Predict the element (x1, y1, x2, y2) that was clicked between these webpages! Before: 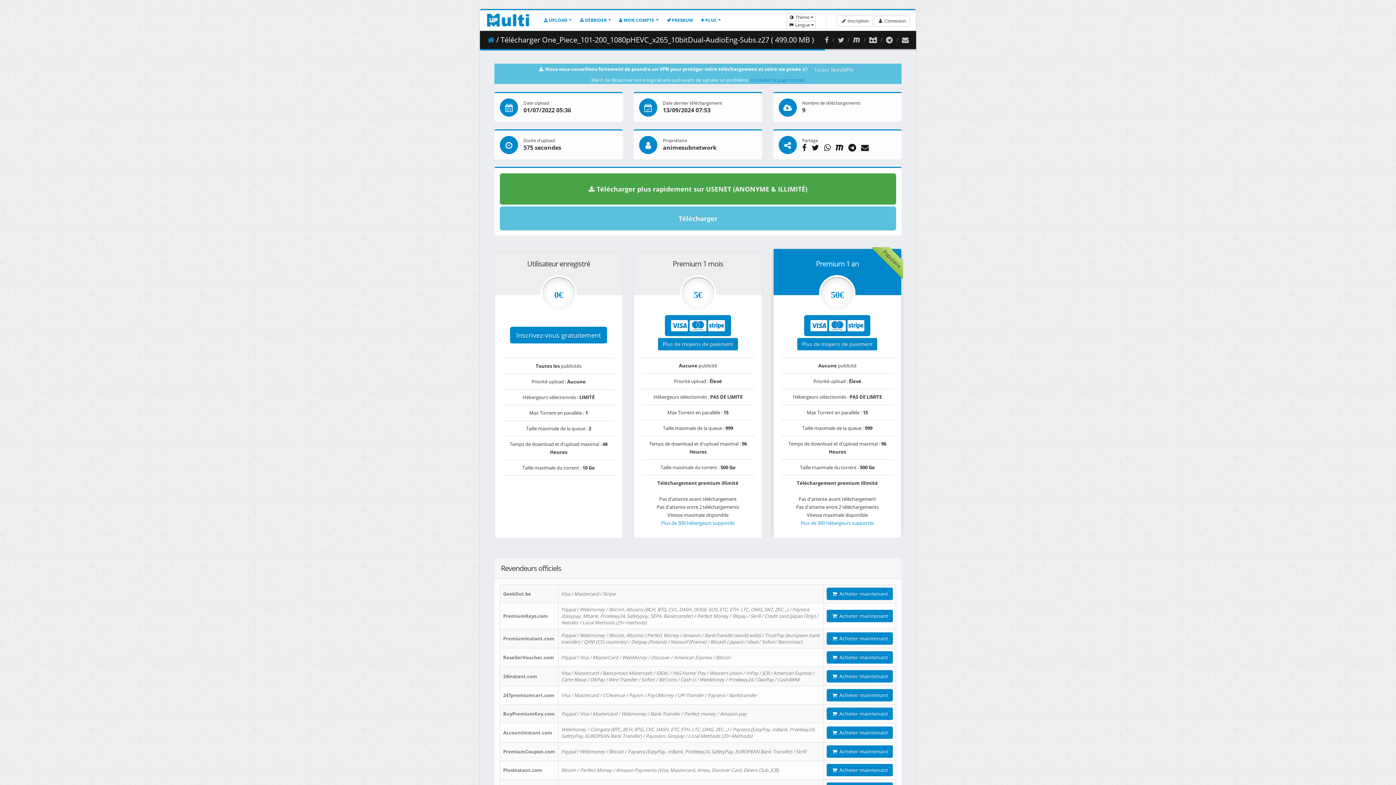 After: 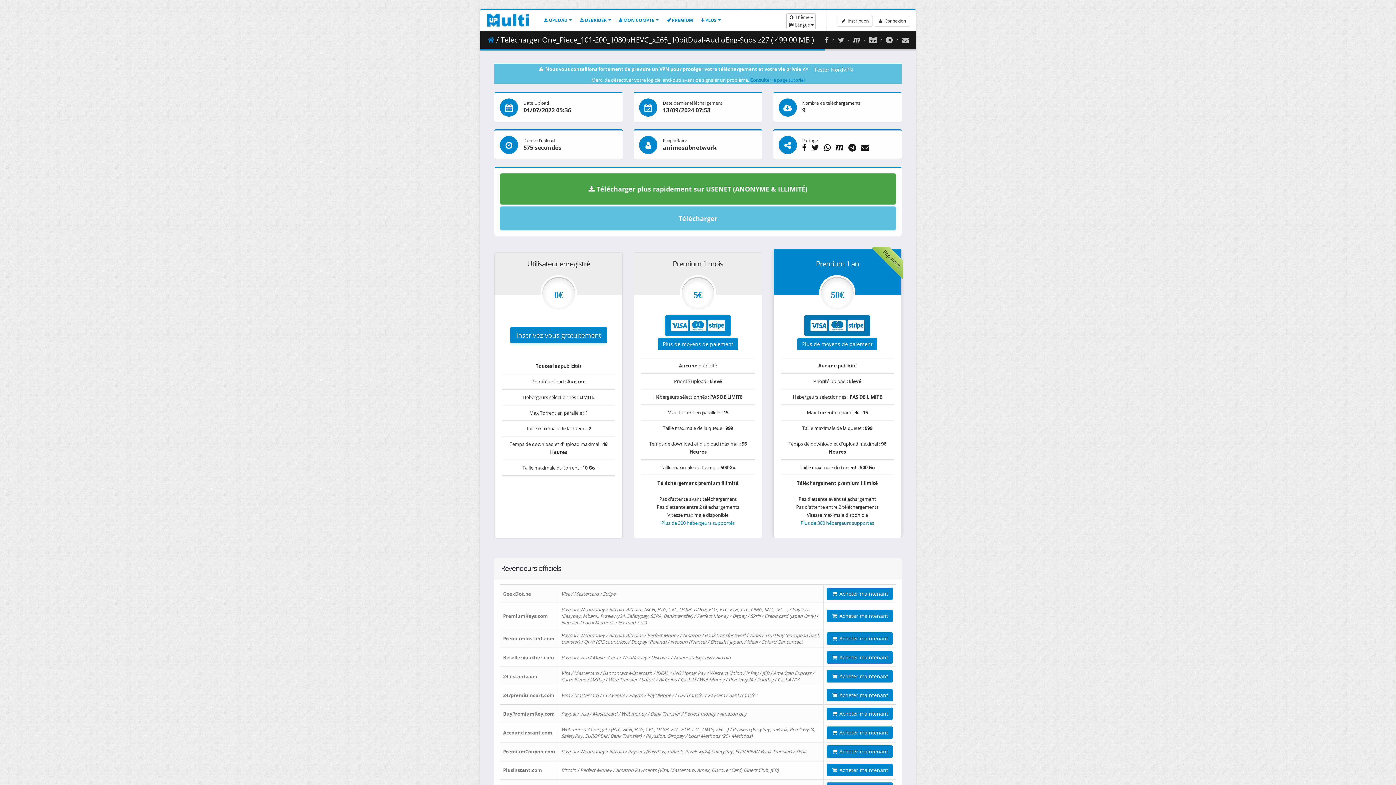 Action: bbox: (804, 315, 870, 336) label:   